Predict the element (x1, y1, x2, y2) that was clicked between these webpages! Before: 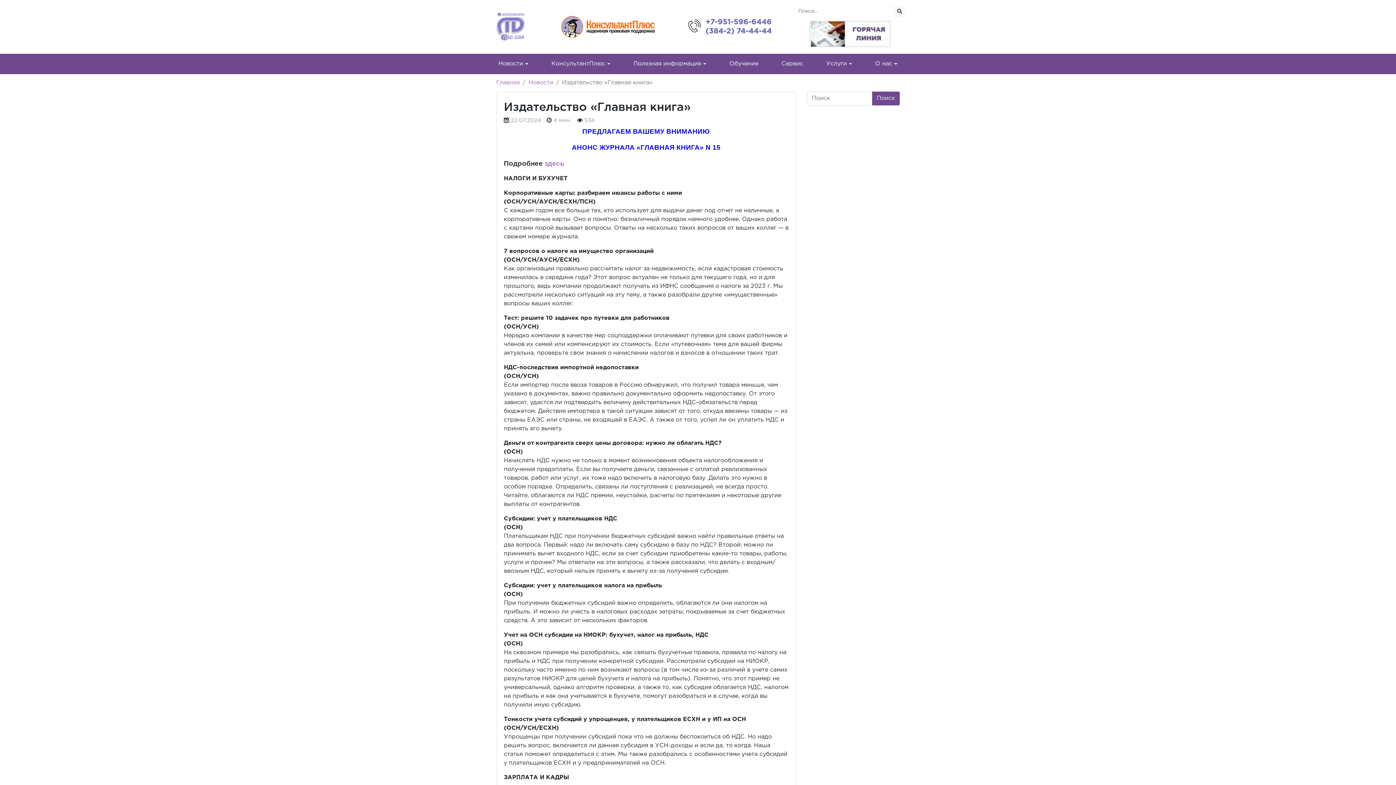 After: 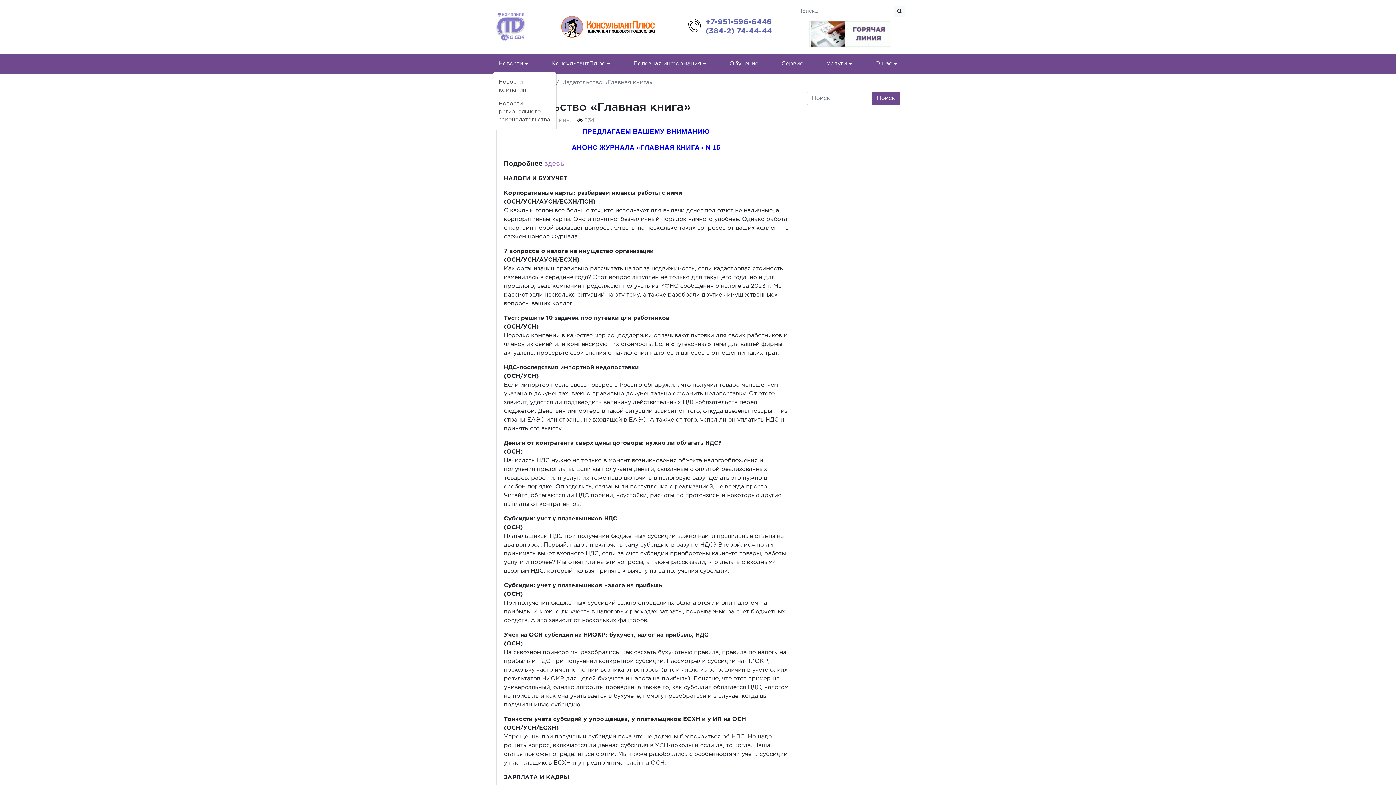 Action: label: Новости  bbox: (492, 56, 534, 71)